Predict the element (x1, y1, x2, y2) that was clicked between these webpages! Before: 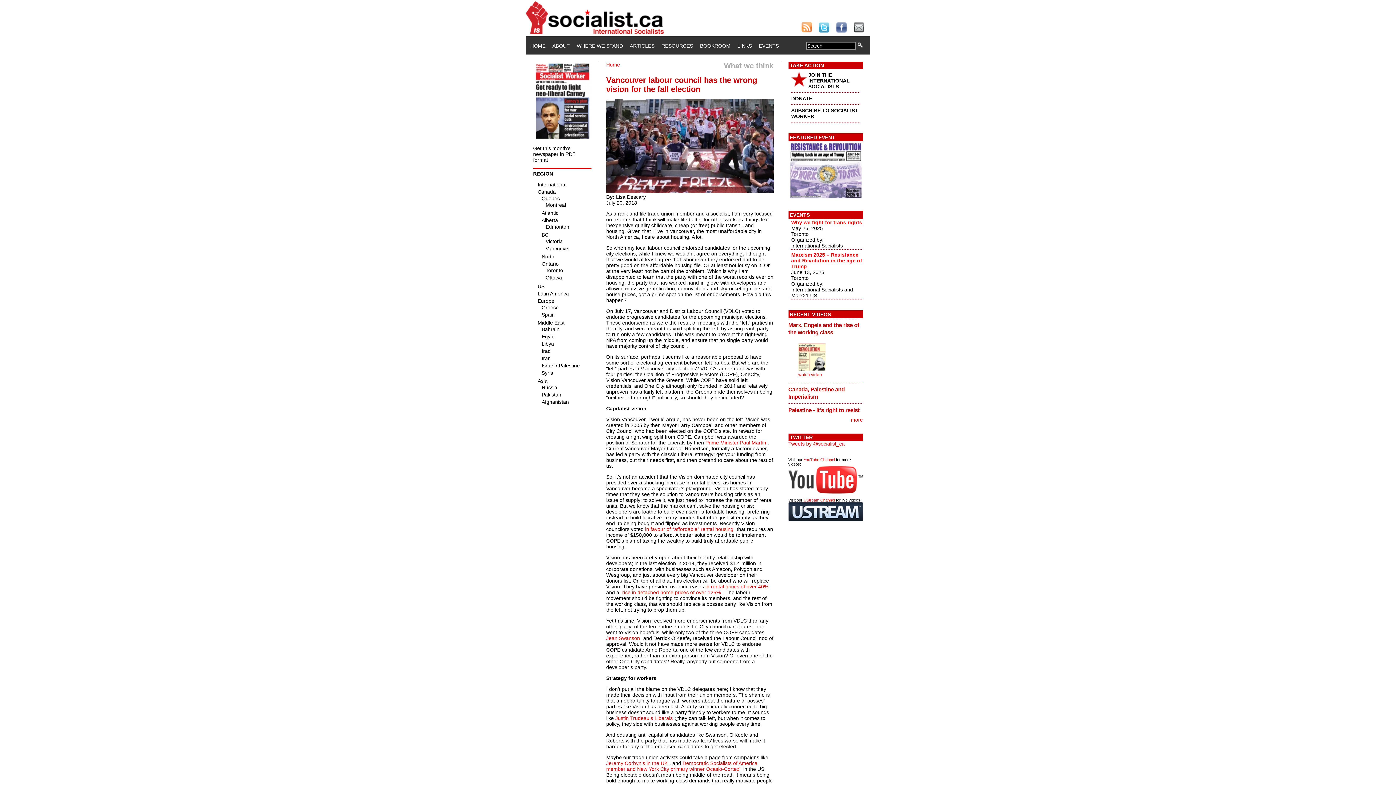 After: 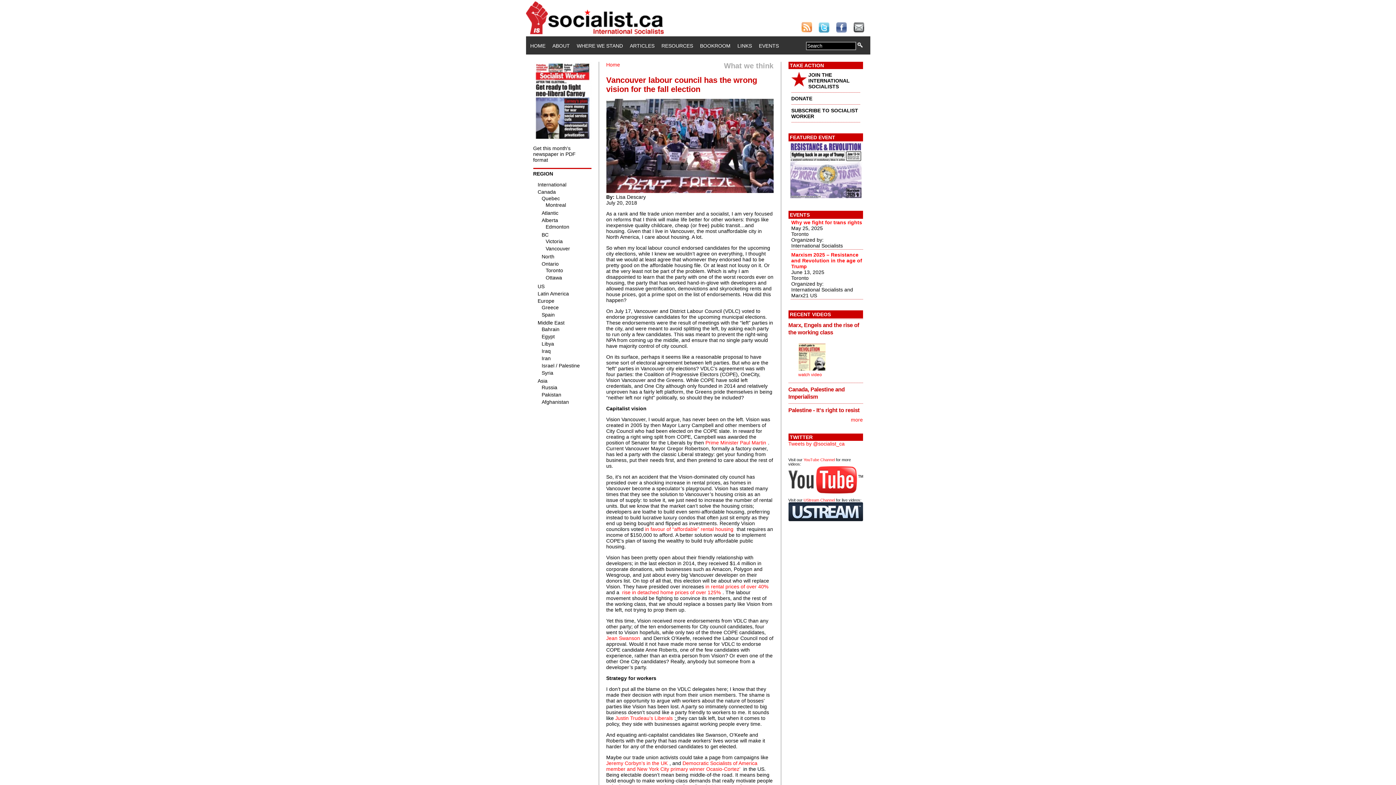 Action: bbox: (788, 194, 863, 200)